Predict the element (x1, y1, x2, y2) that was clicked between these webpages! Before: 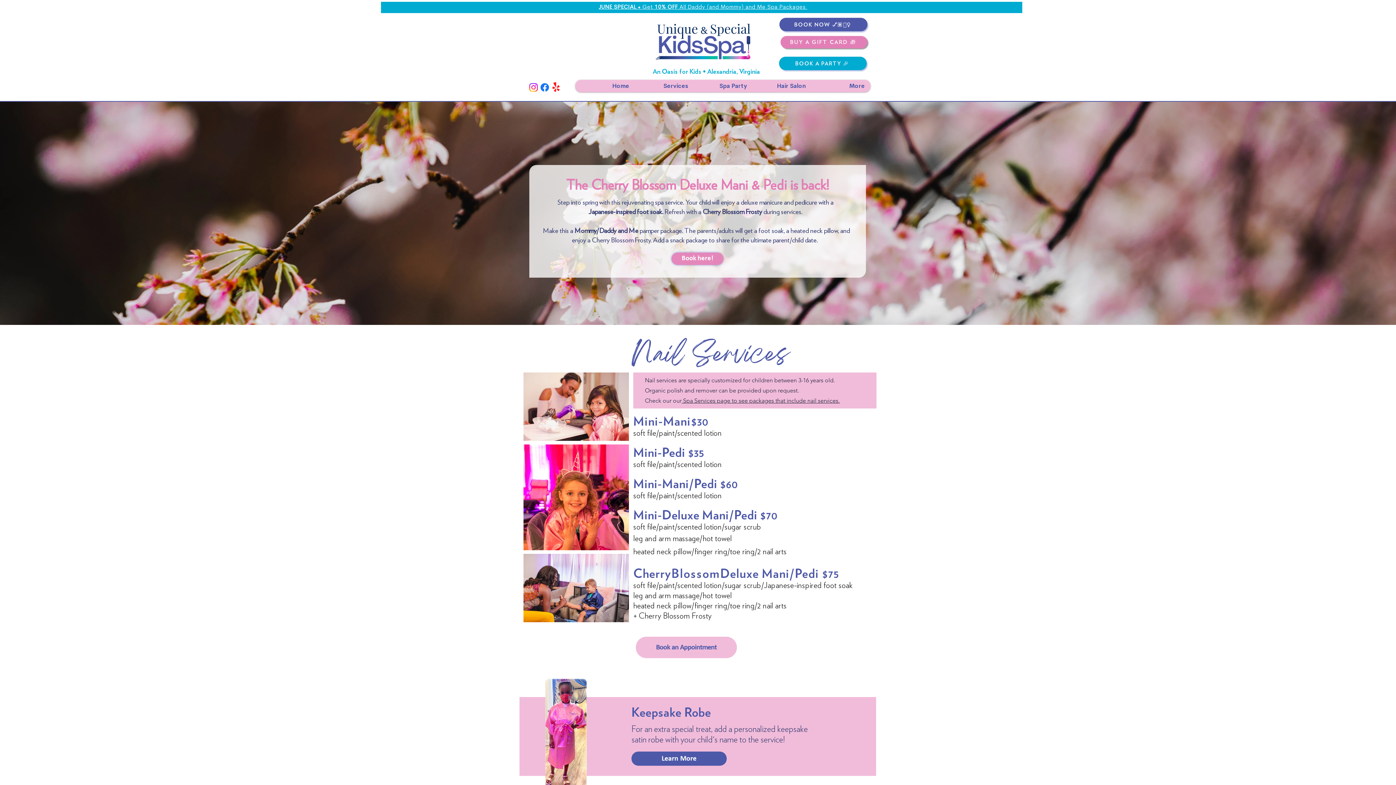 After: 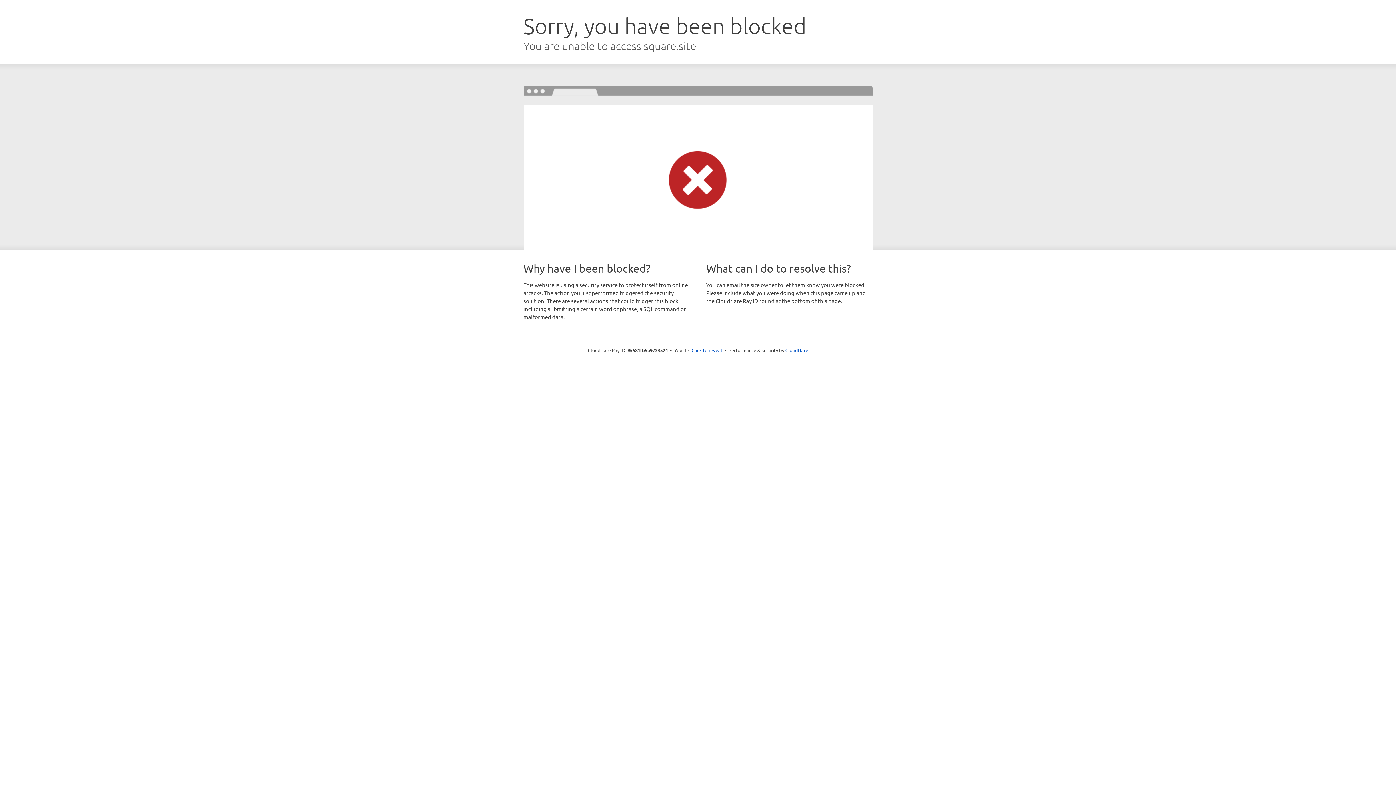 Action: bbox: (636, 637, 737, 658) label: Book an Appointment